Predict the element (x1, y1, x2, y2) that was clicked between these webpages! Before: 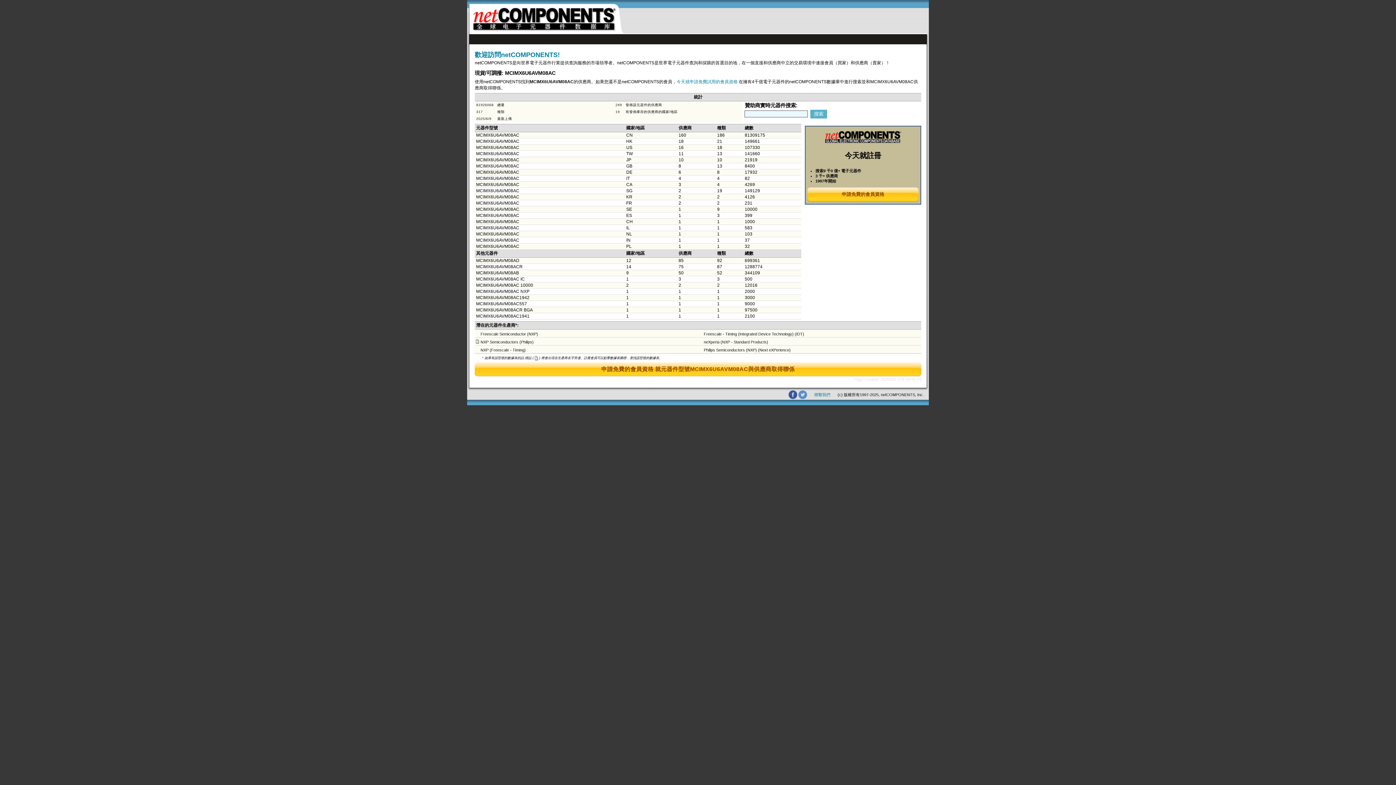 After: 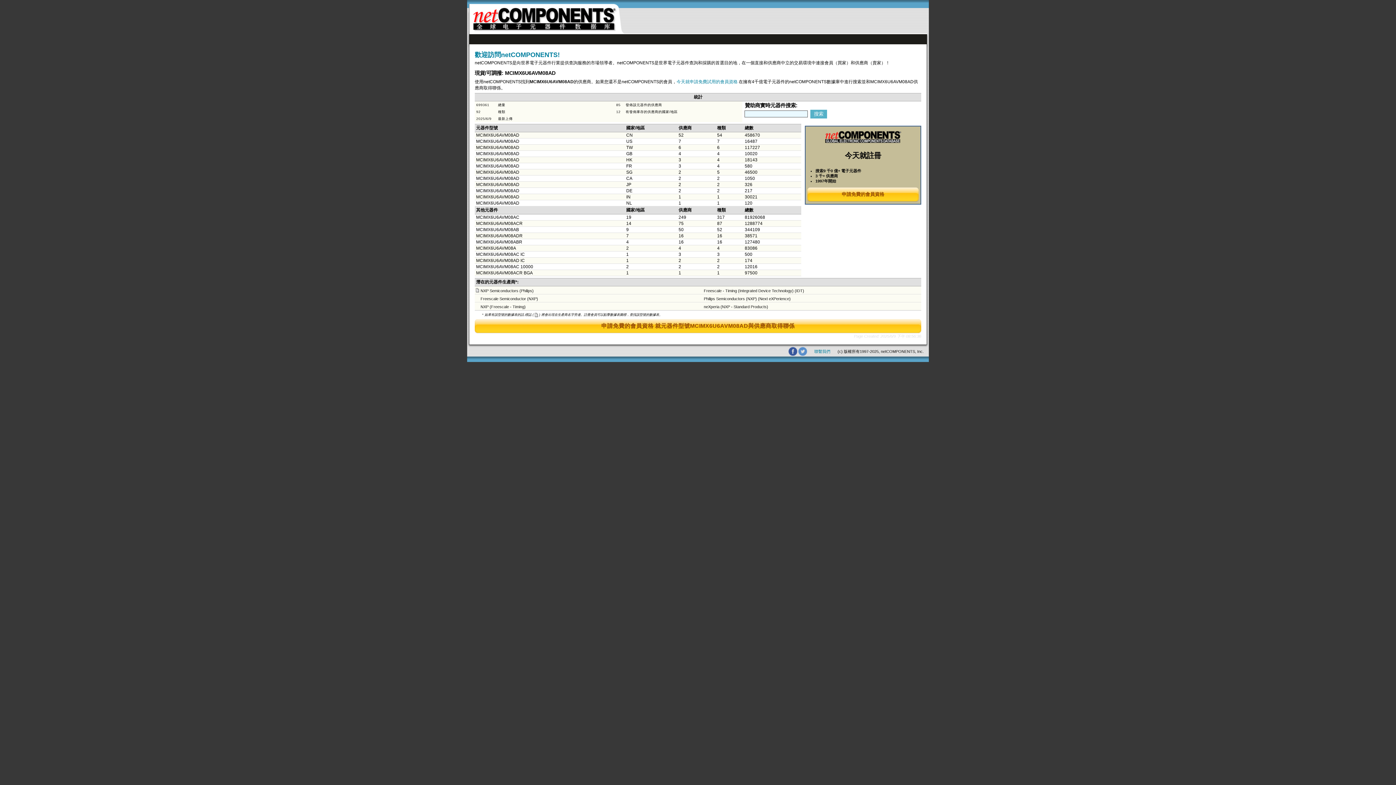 Action: label: MCIMX6U6AVM08AD bbox: (476, 258, 519, 263)